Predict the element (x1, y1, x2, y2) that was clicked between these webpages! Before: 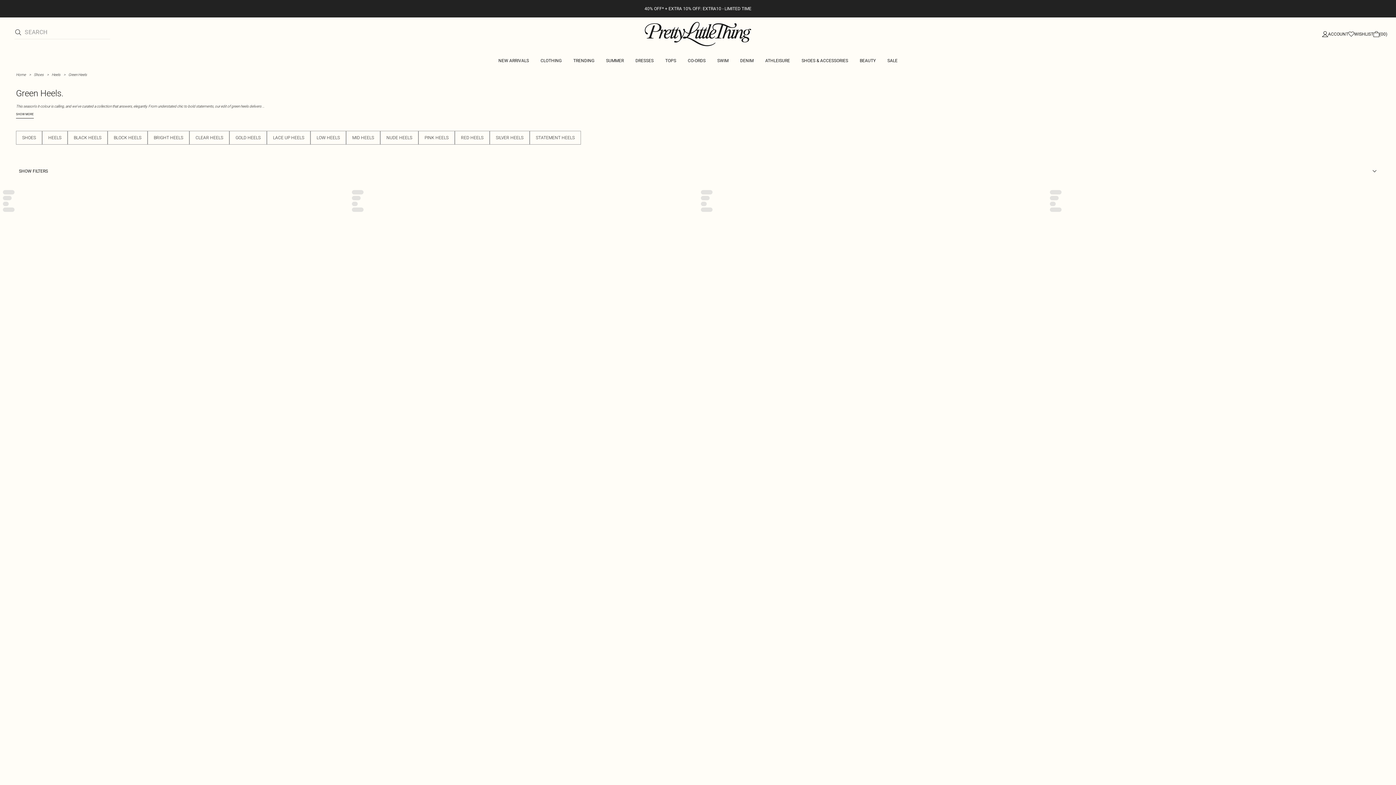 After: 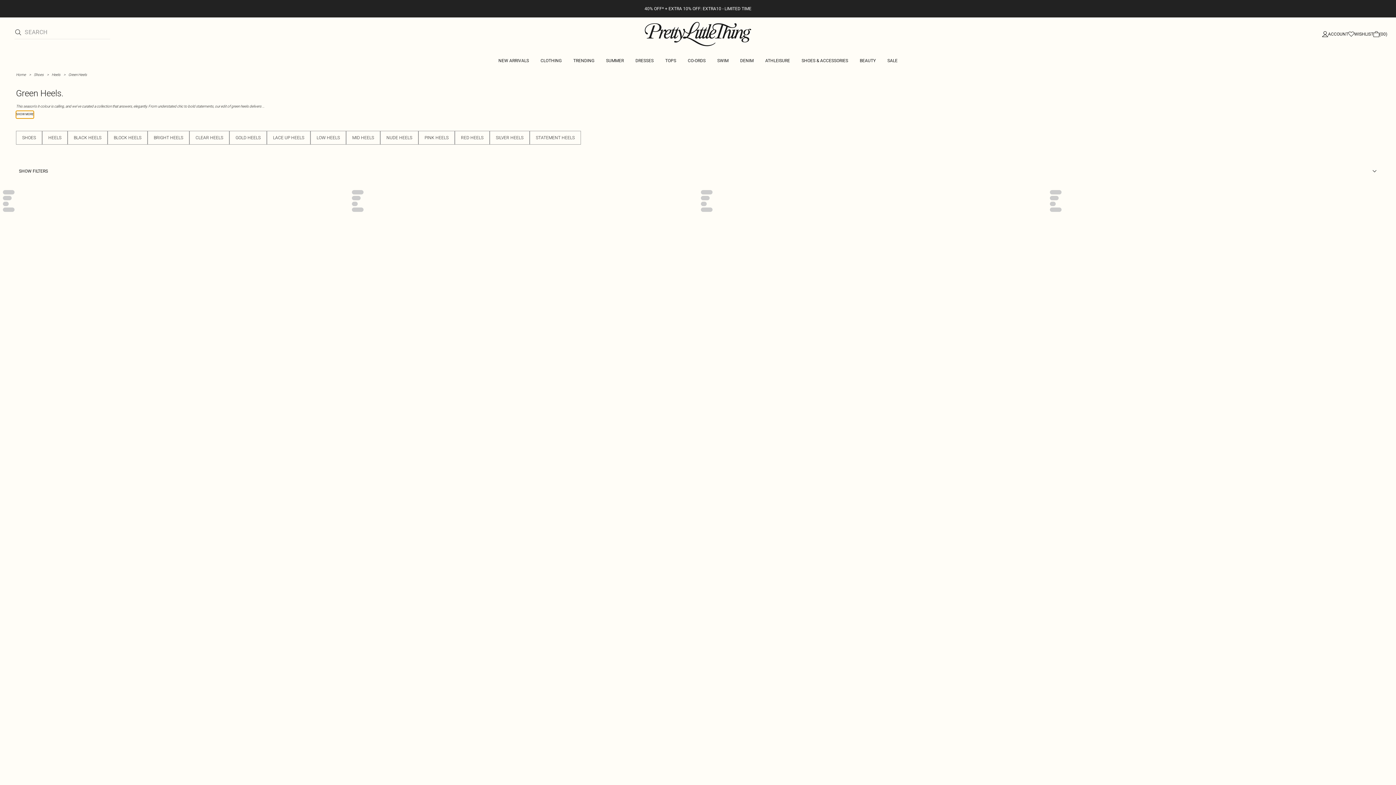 Action: bbox: (16, 110, 33, 118) label: SHOW MORE